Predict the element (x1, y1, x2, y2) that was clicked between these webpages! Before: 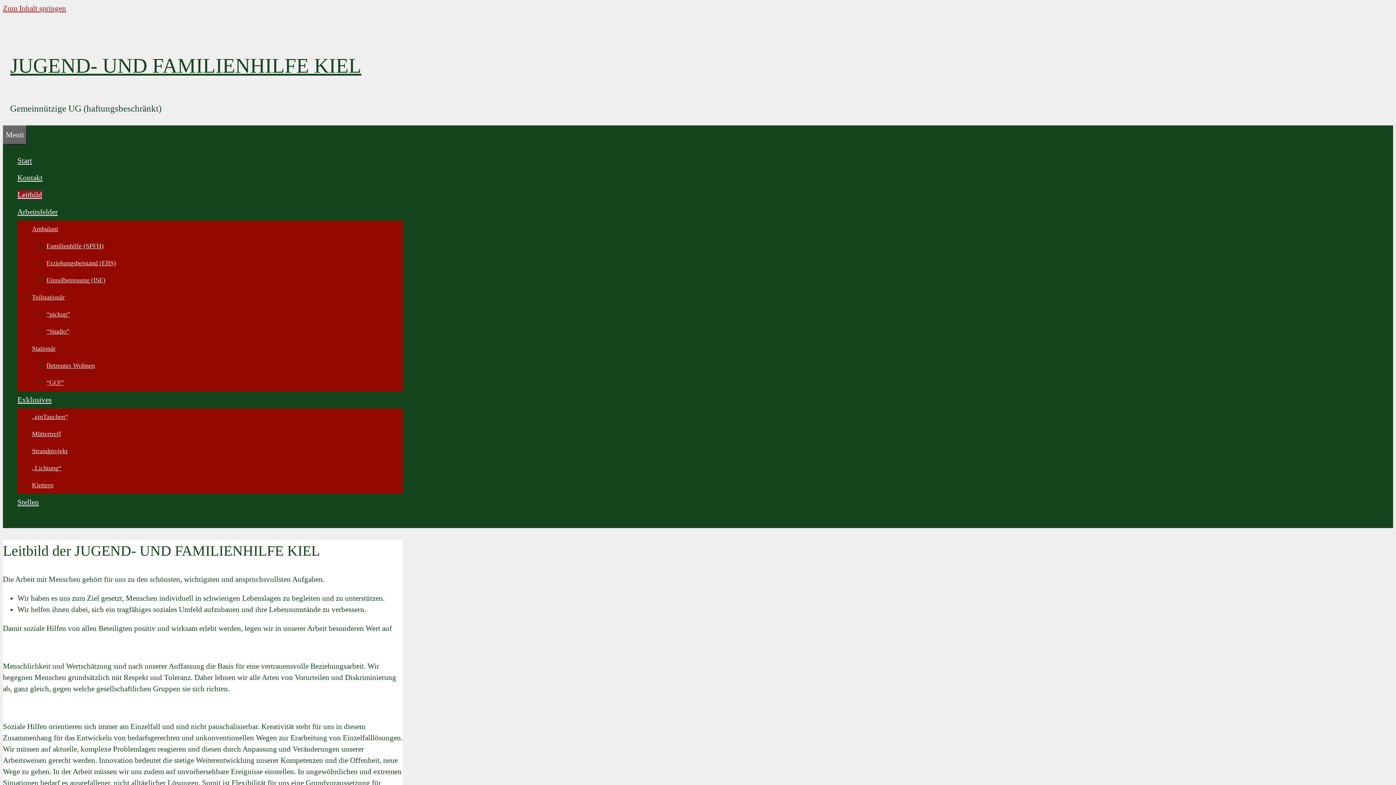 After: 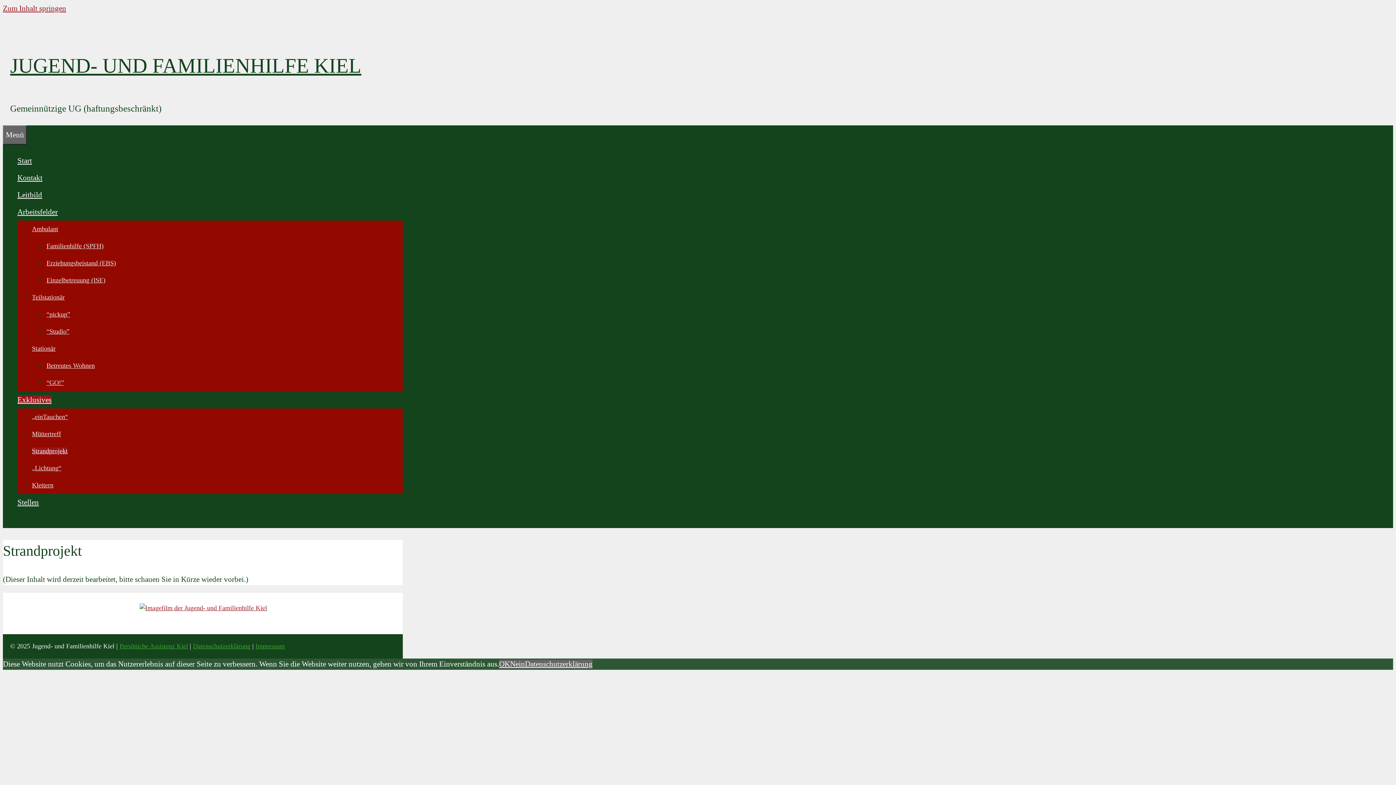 Action: label: Strandprojekt bbox: (32, 447, 67, 454)